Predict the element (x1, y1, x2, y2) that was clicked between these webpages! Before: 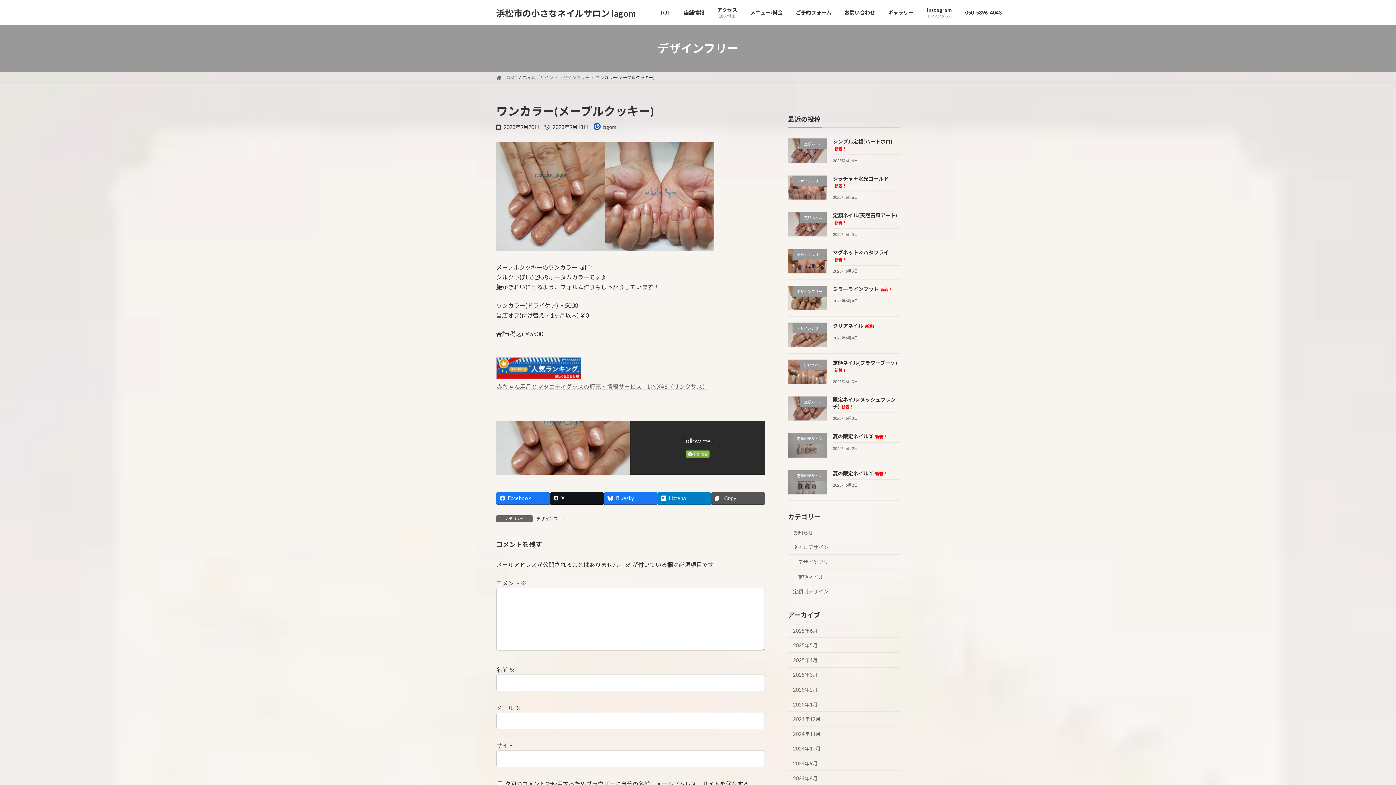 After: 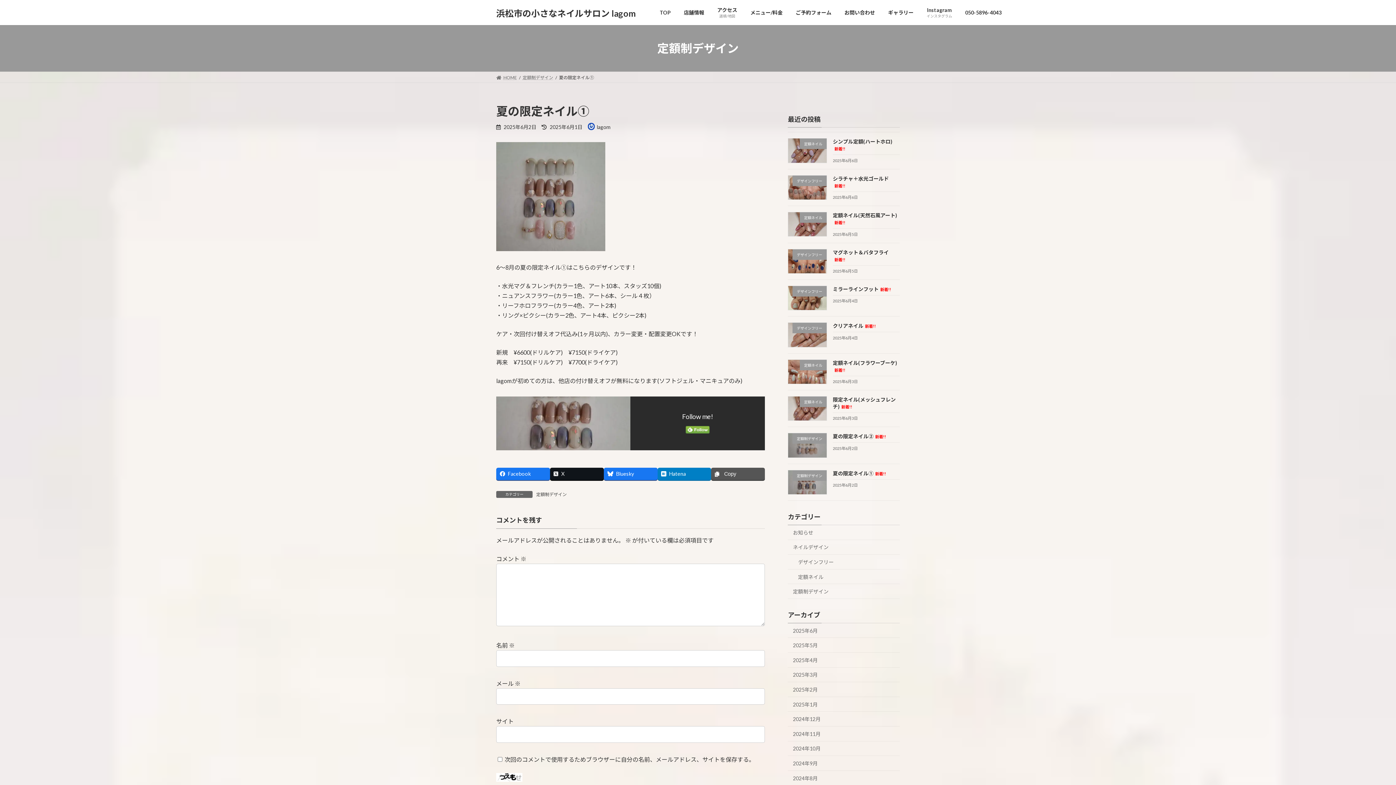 Action: bbox: (833, 470, 886, 476) label: 夏の限定ネイル①新着!!